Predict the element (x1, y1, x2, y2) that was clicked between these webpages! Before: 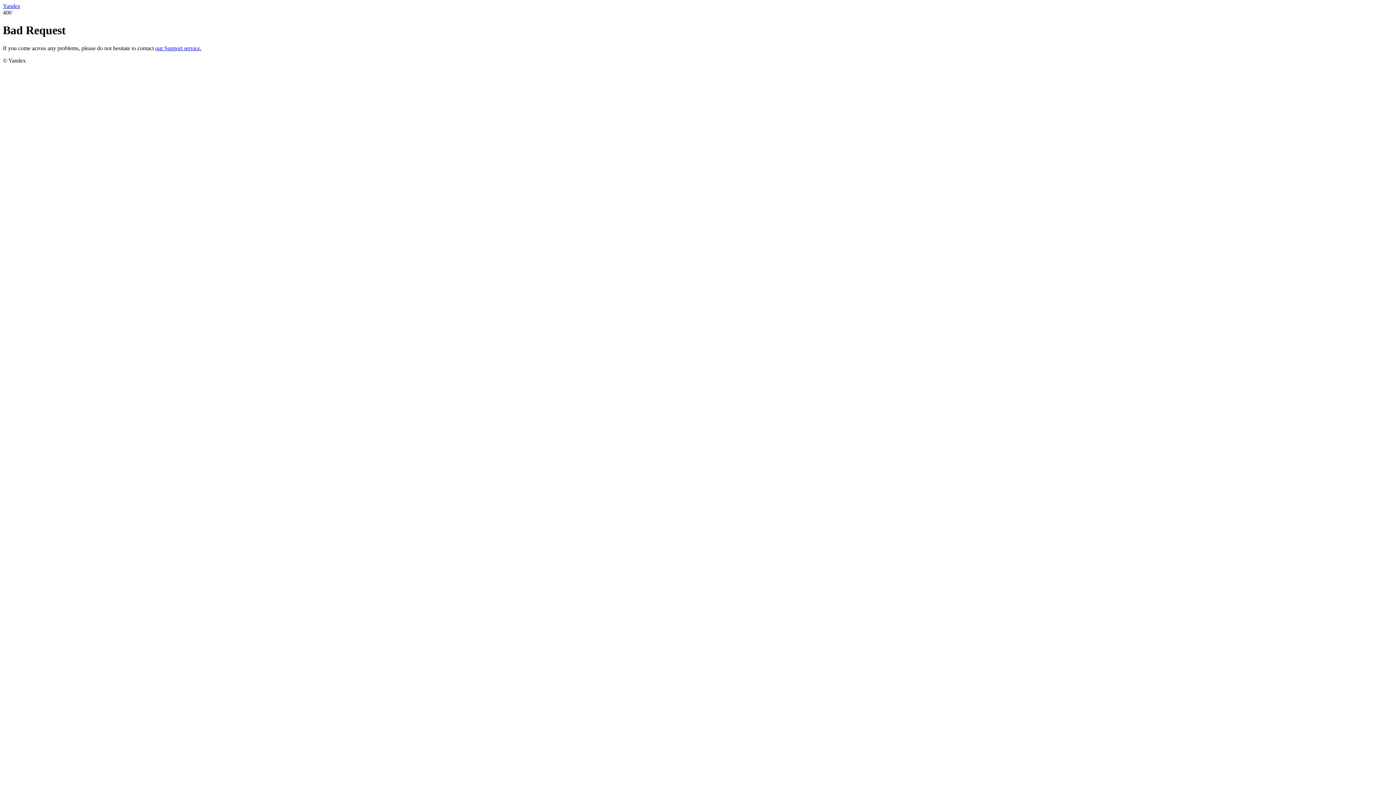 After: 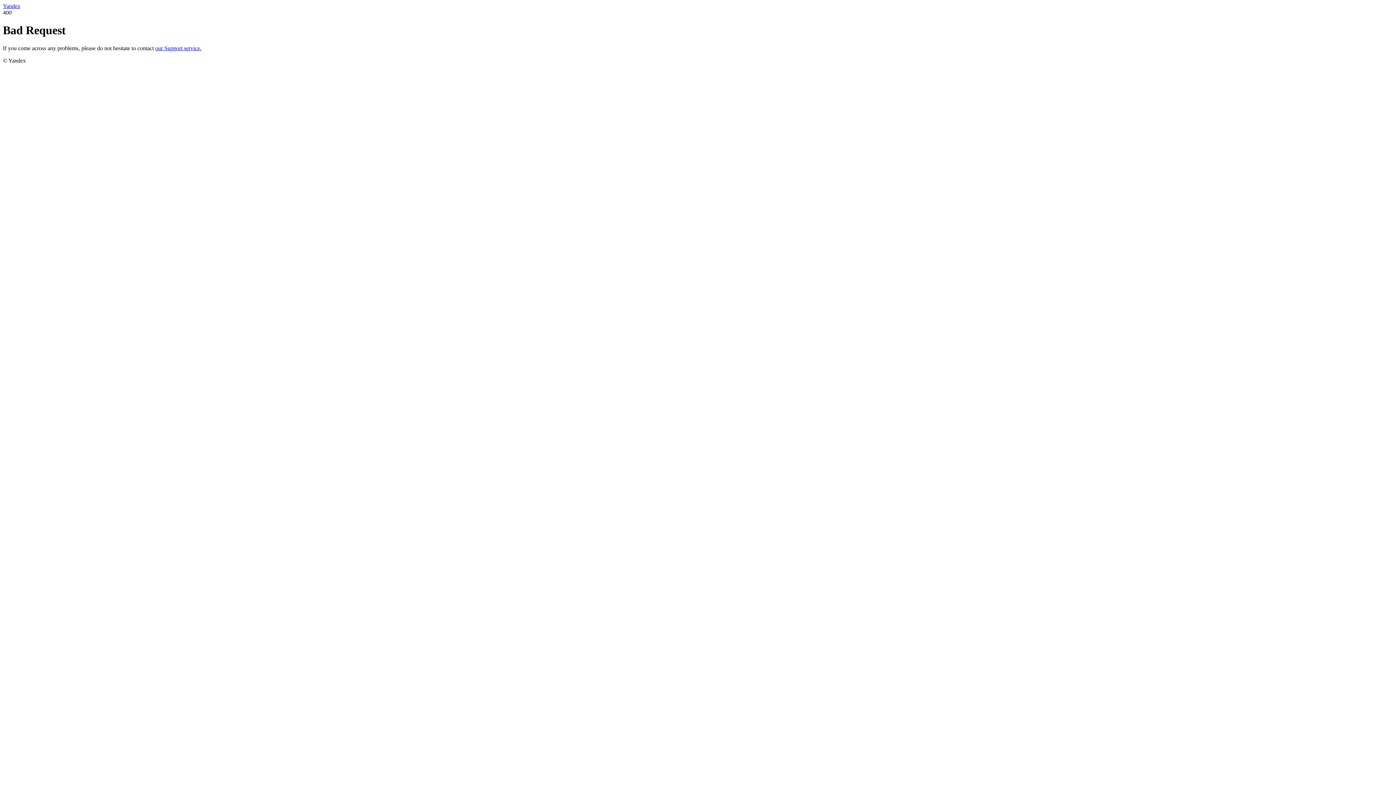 Action: bbox: (2, 2, 20, 9) label: Yandex